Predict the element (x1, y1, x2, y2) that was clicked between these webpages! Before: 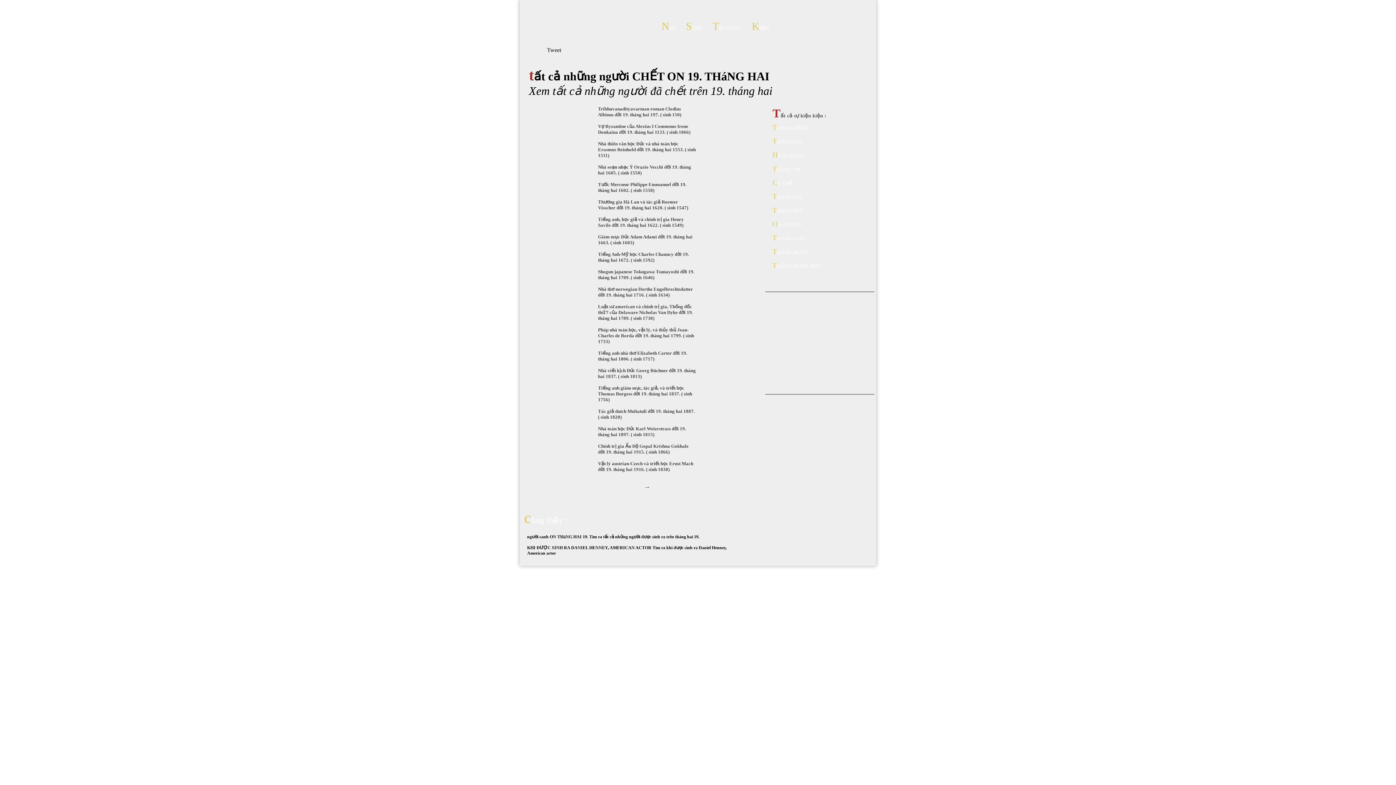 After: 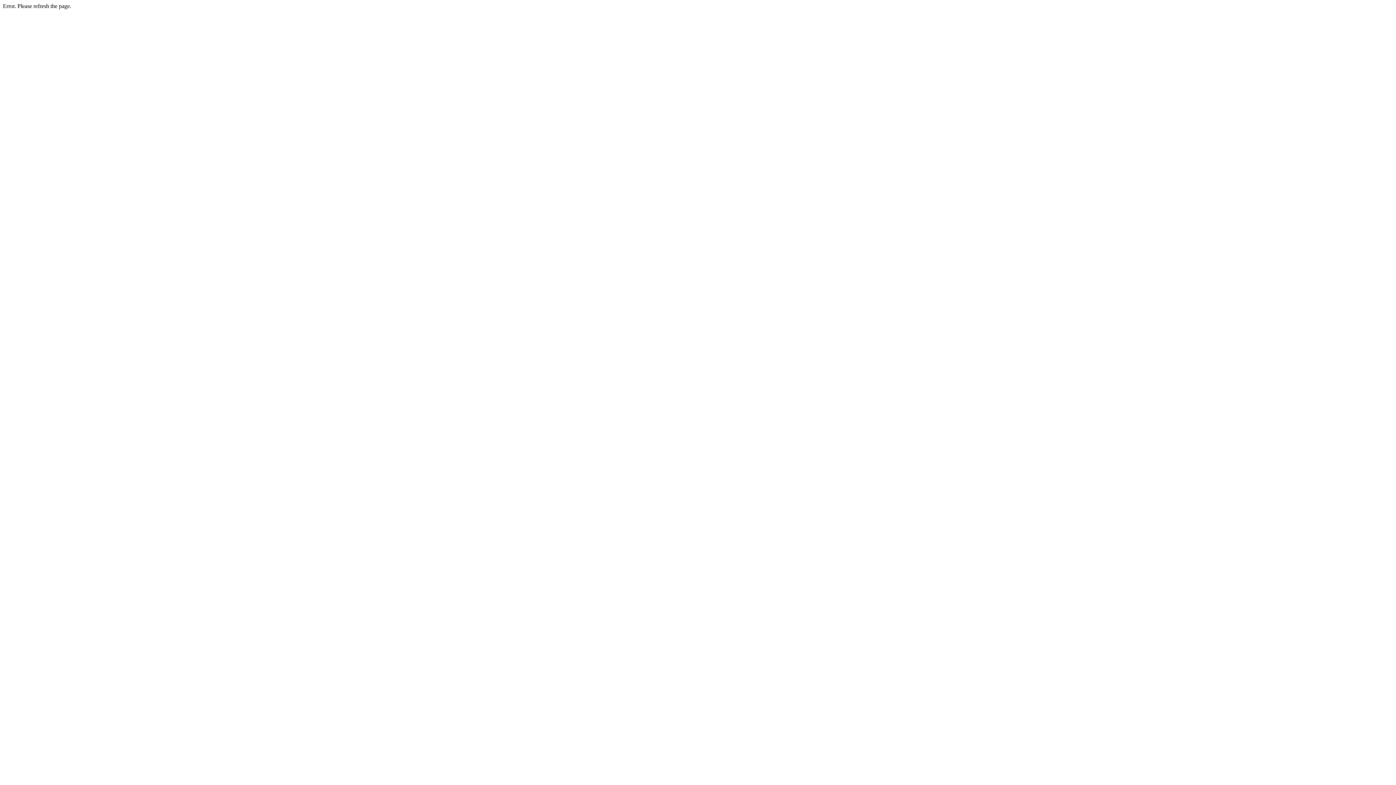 Action: bbox: (661, 25, 676, 30) label: NHà